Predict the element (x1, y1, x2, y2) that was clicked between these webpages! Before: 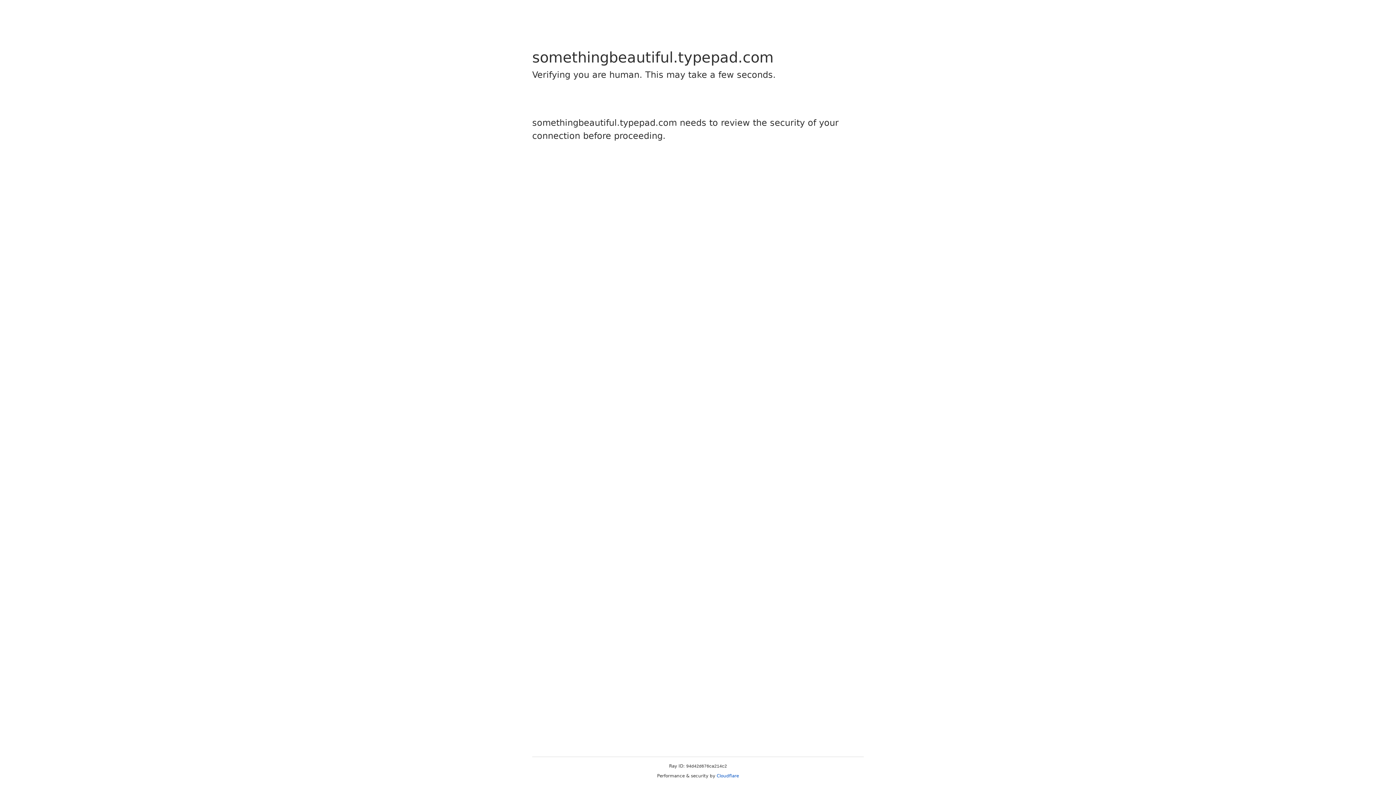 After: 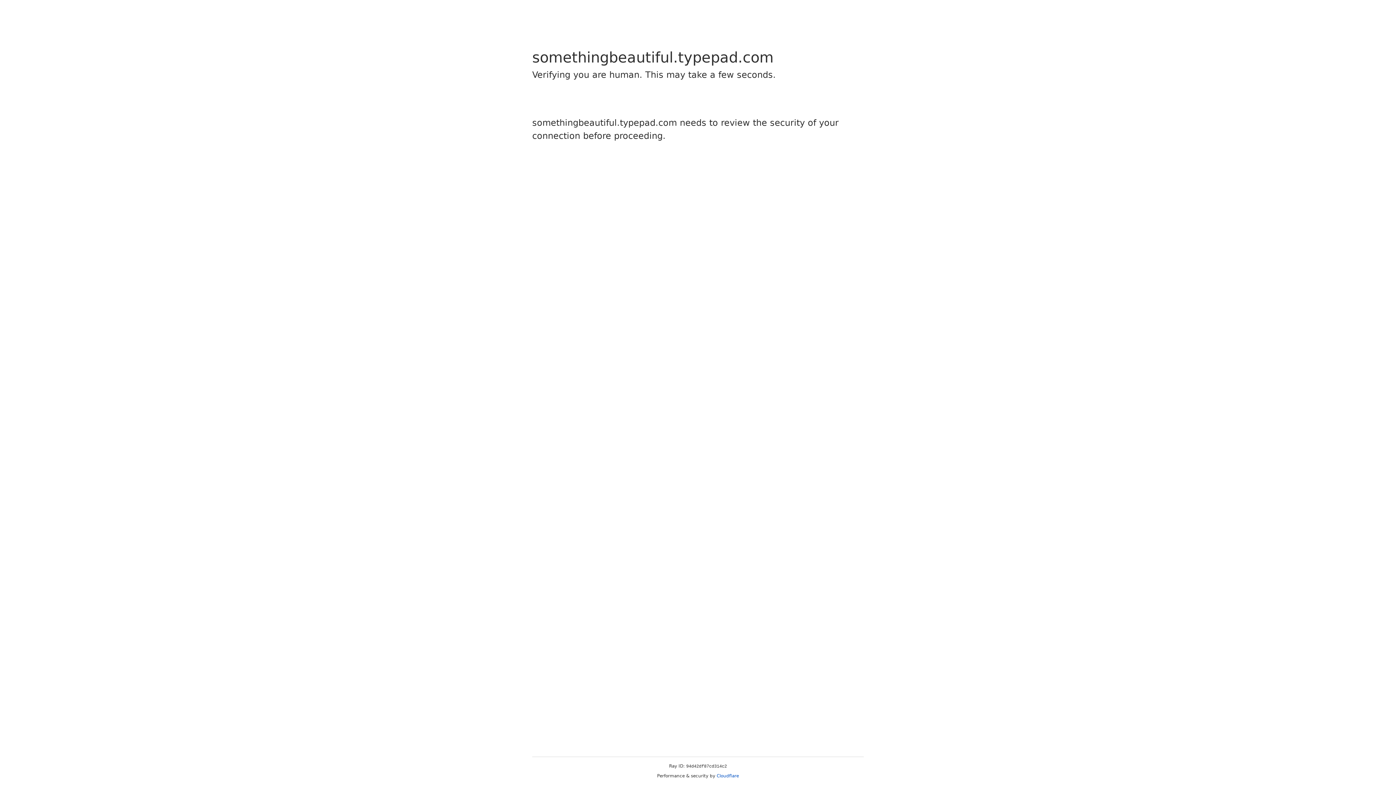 Action: bbox: (716, 773, 739, 778) label: Cloudflare